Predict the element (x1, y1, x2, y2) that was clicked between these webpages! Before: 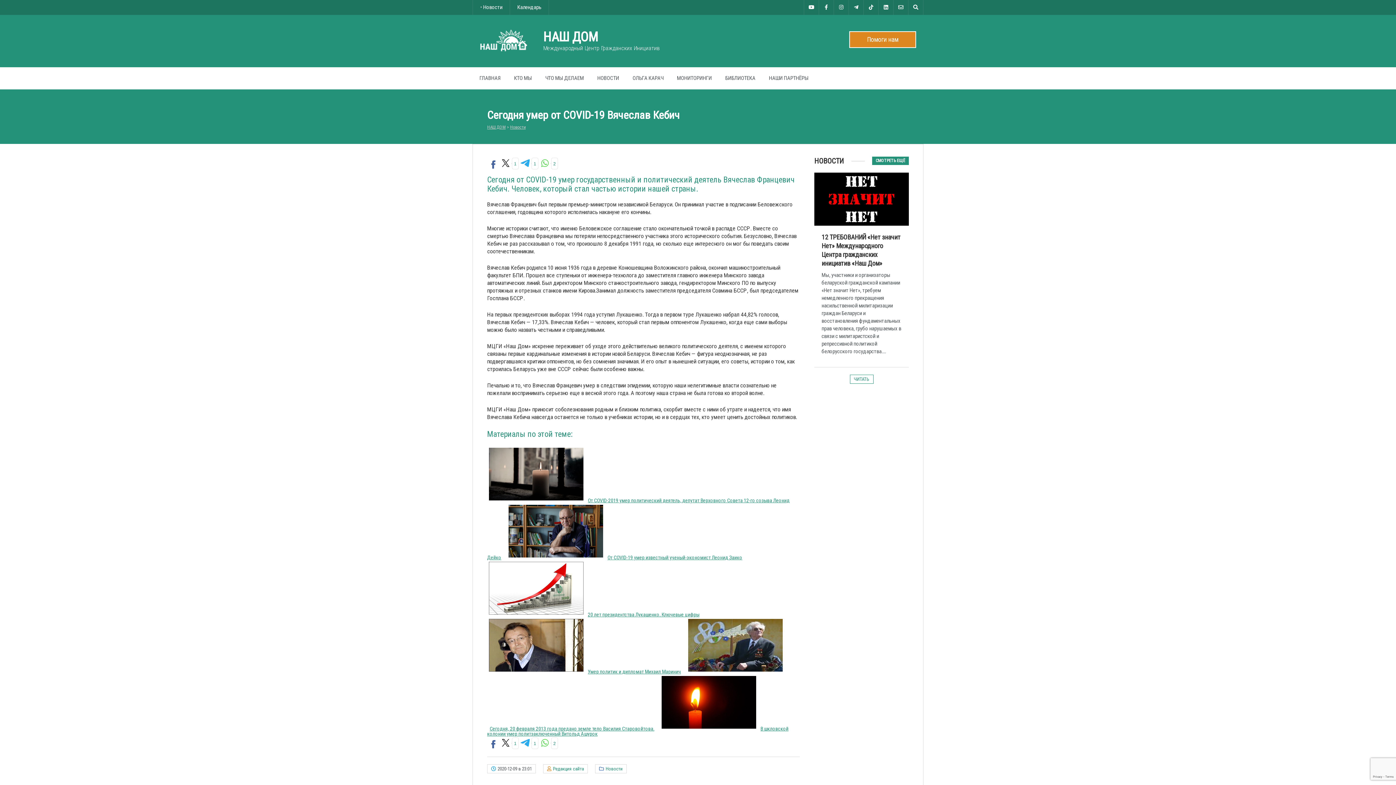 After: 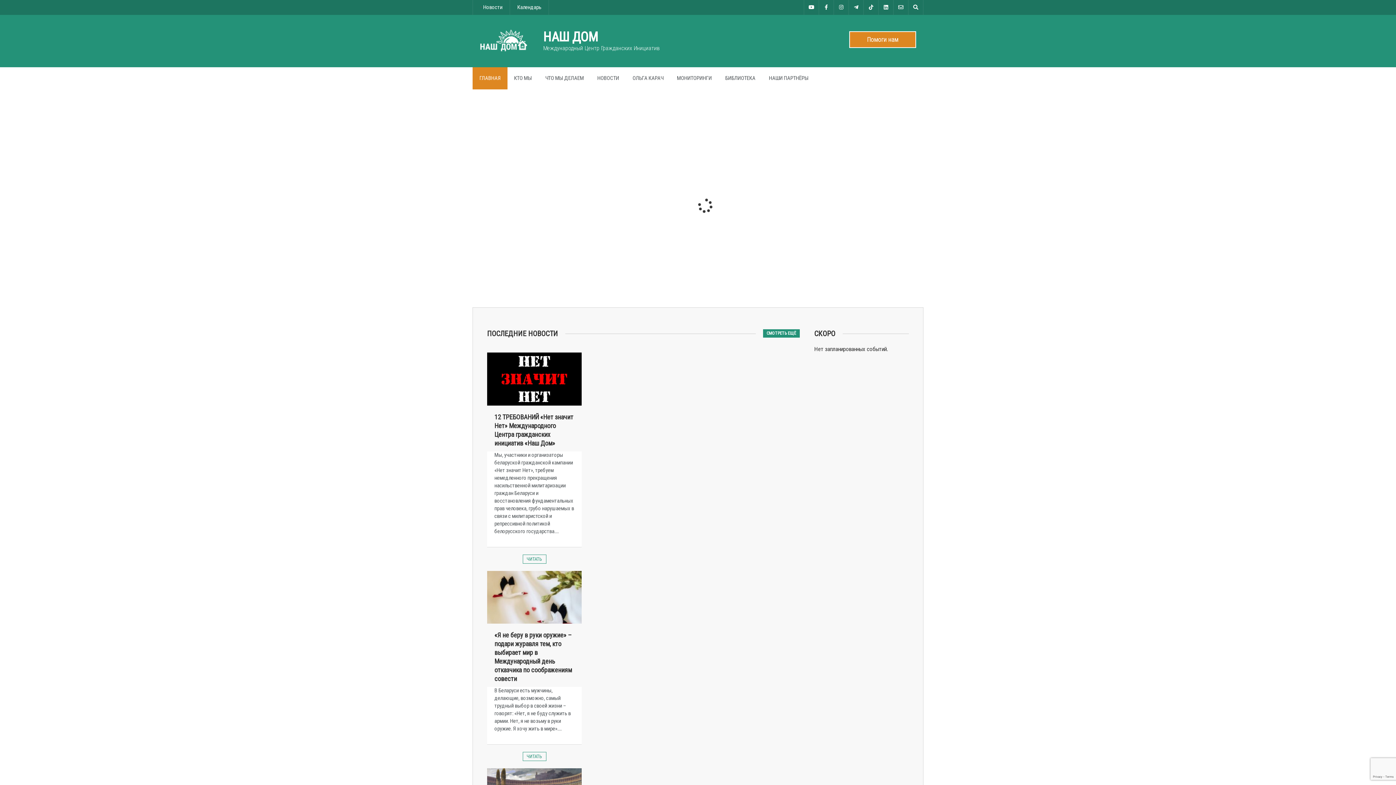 Action: bbox: (487, 124, 505, 129) label: НАШ ДОМ